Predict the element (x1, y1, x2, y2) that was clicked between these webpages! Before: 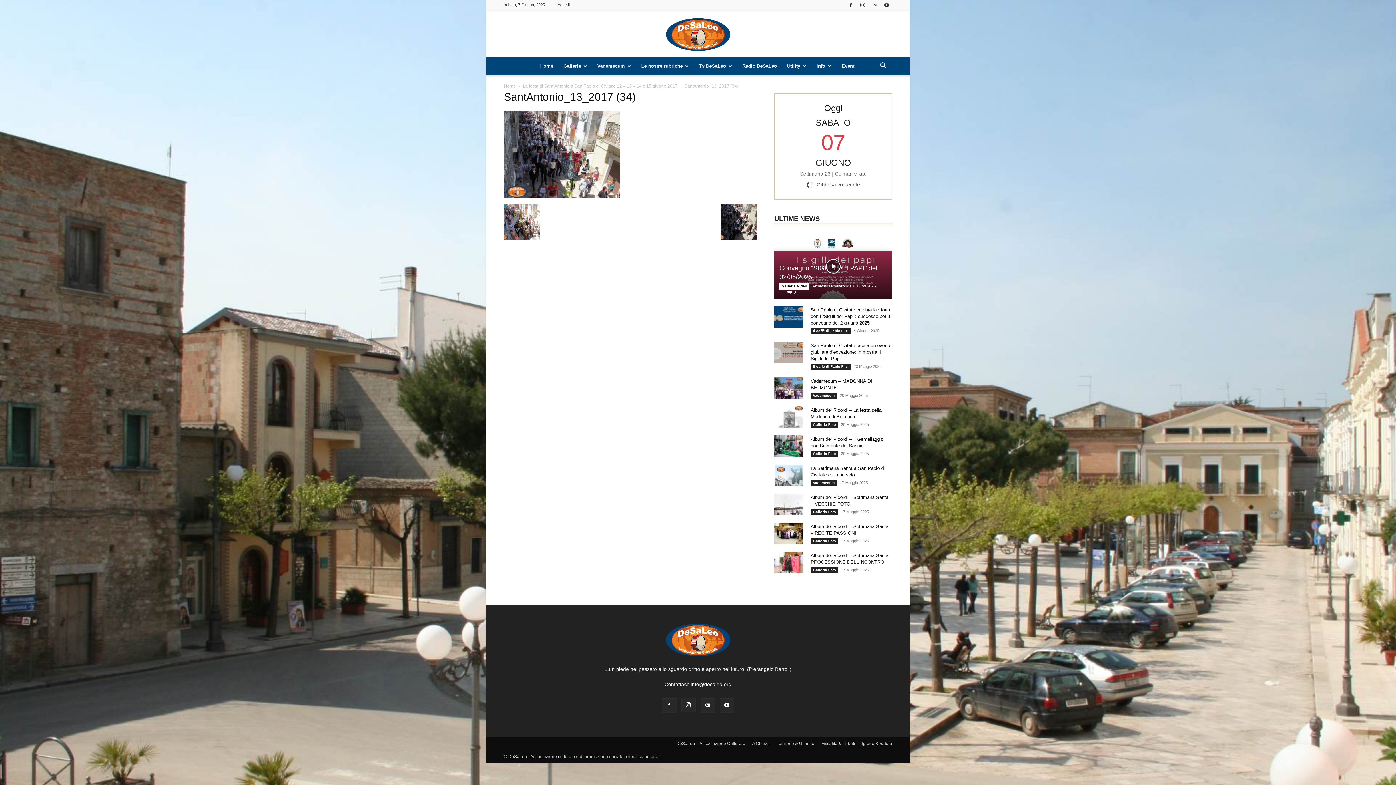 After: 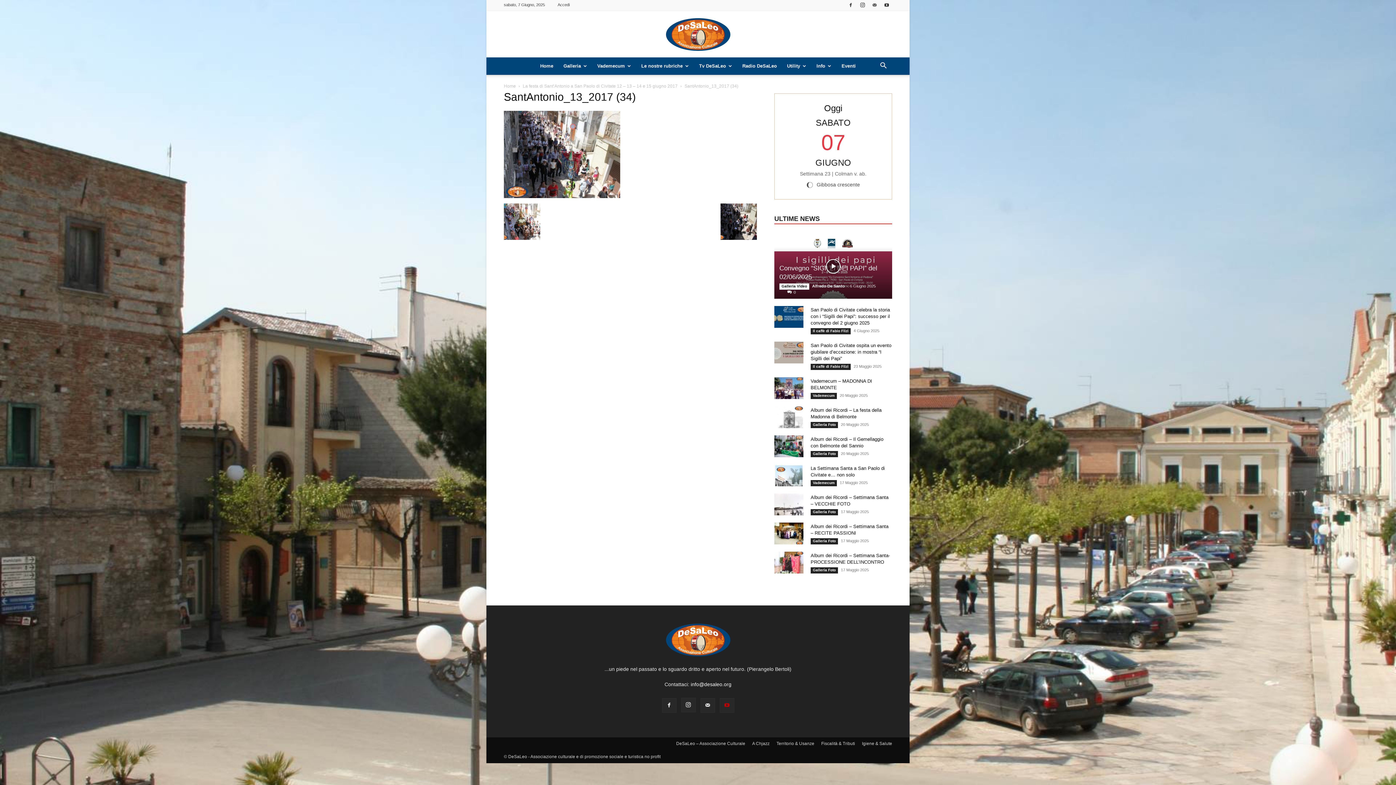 Action: bbox: (719, 698, 734, 713)